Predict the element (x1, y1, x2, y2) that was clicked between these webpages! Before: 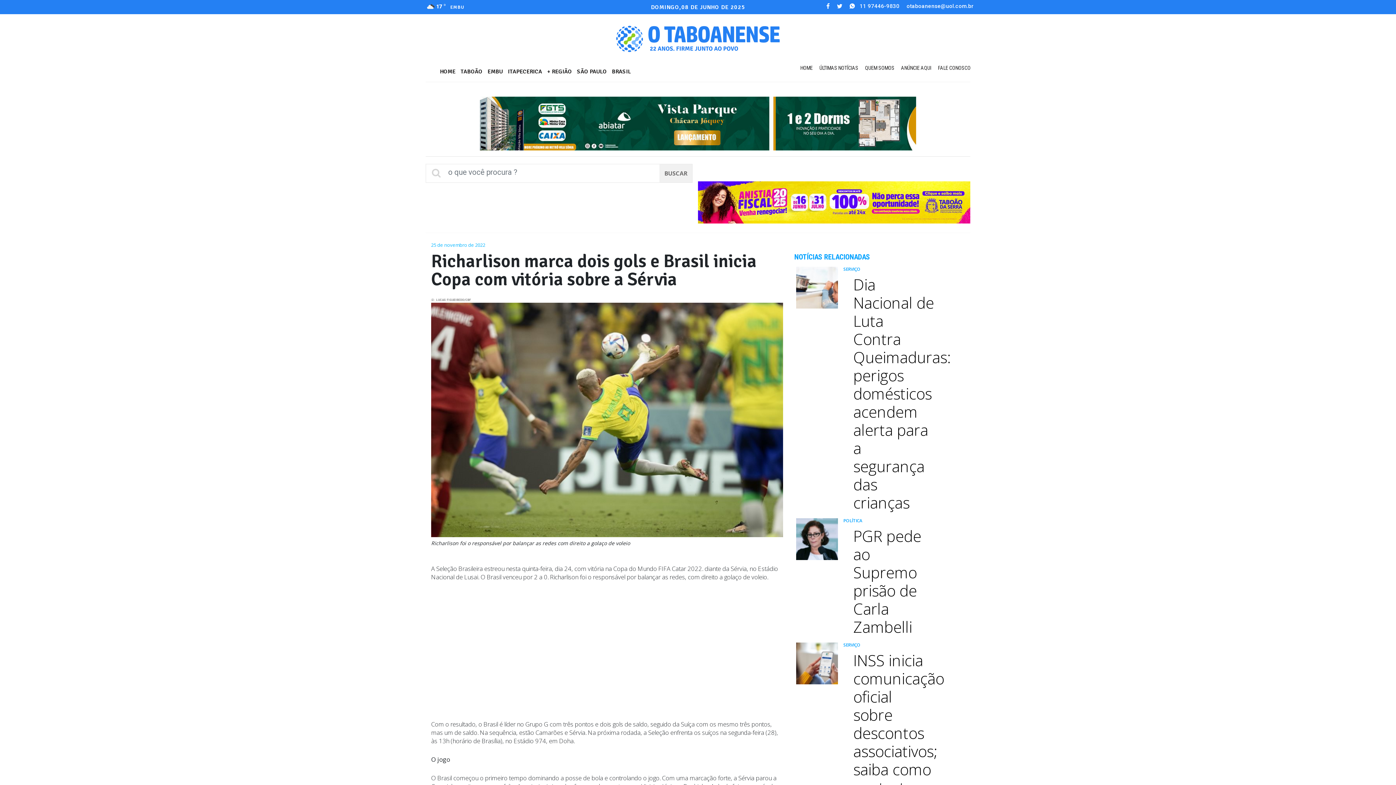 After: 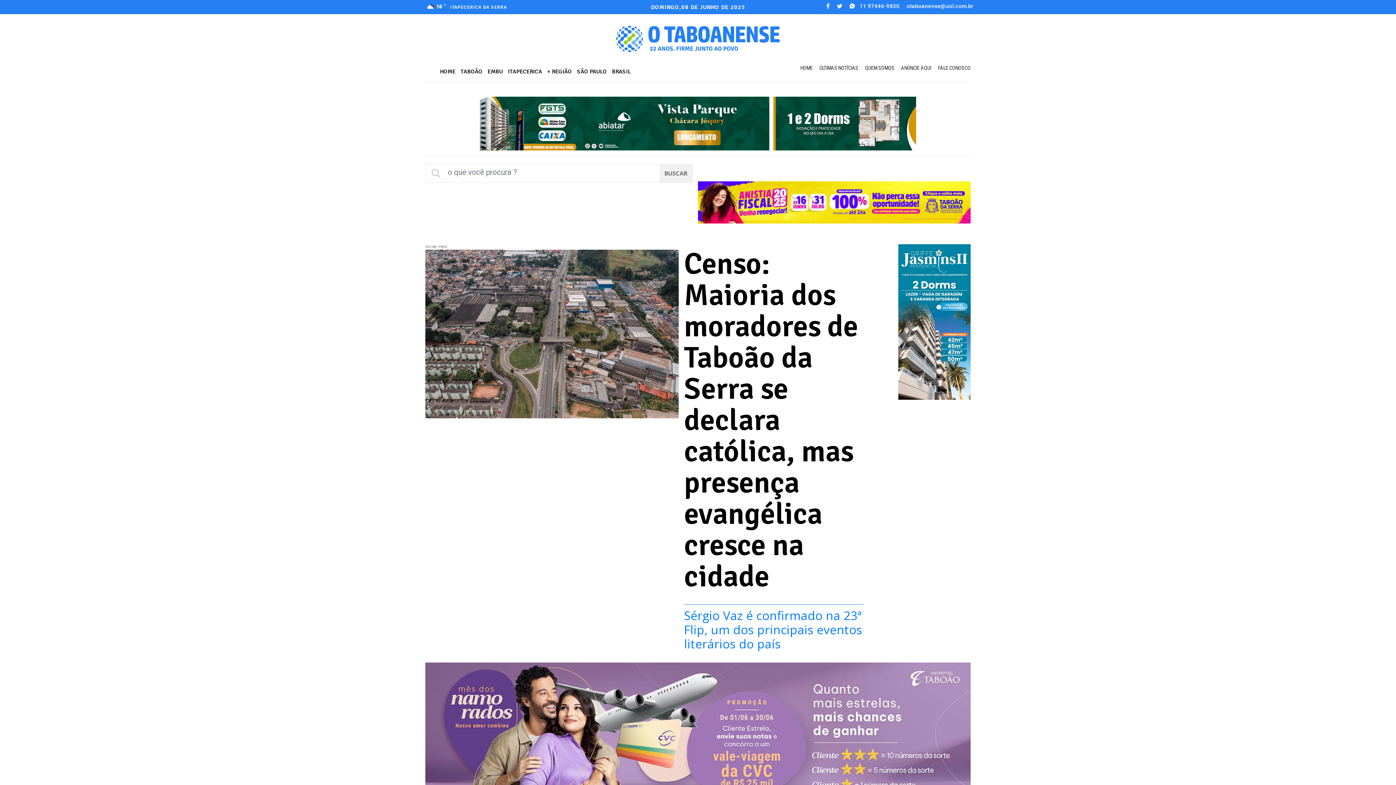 Action: label: HOME bbox: (795, 65, 812, 71)